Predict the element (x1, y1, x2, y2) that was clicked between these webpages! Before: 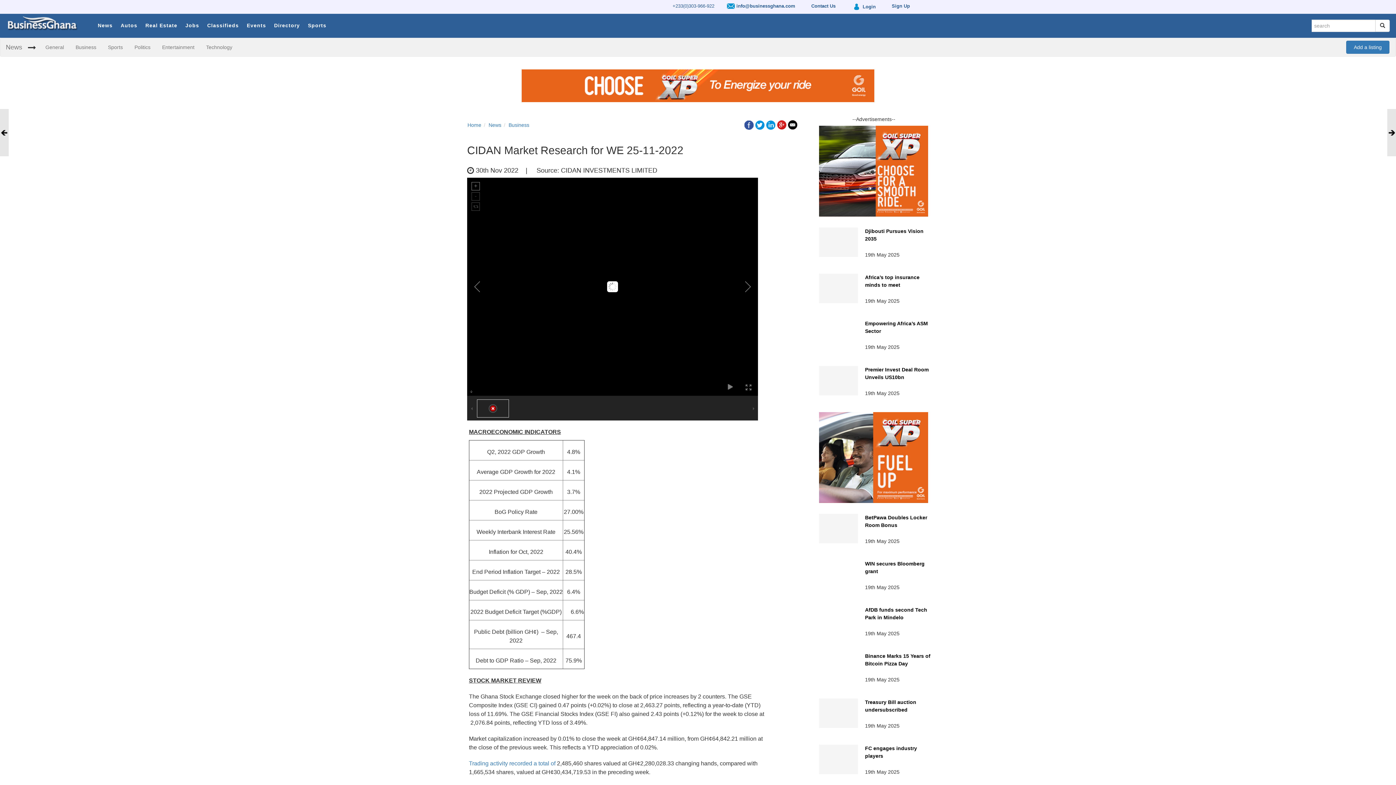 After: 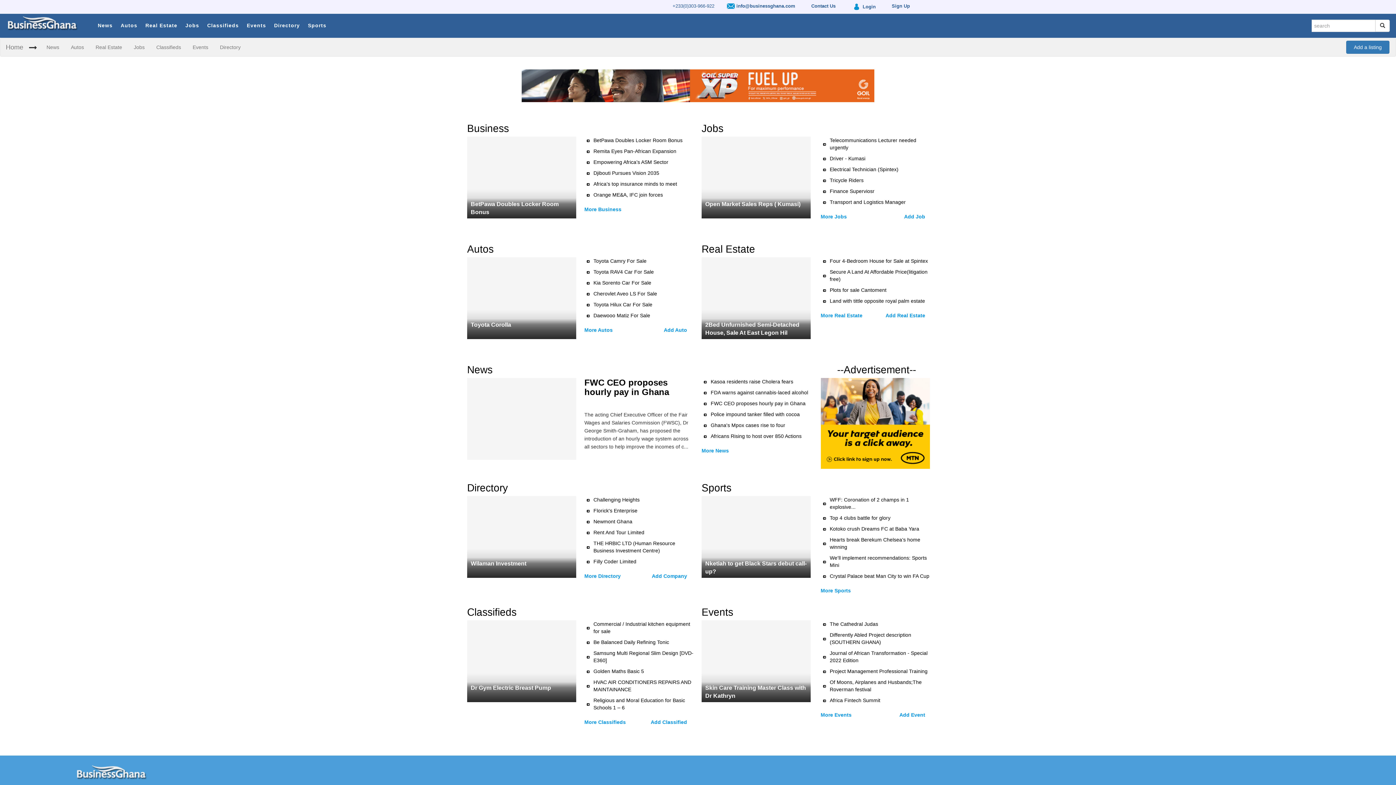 Action: label: Home bbox: (467, 122, 481, 128)